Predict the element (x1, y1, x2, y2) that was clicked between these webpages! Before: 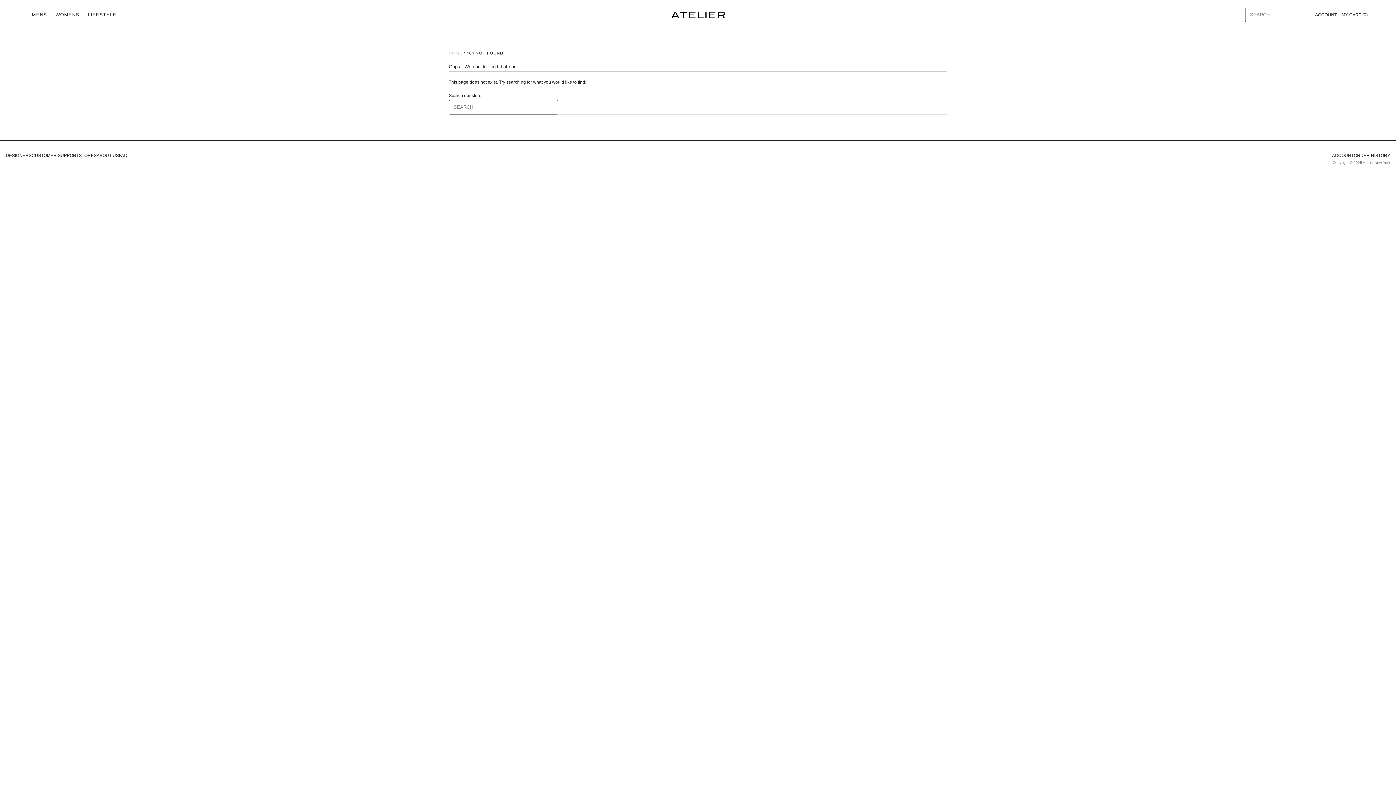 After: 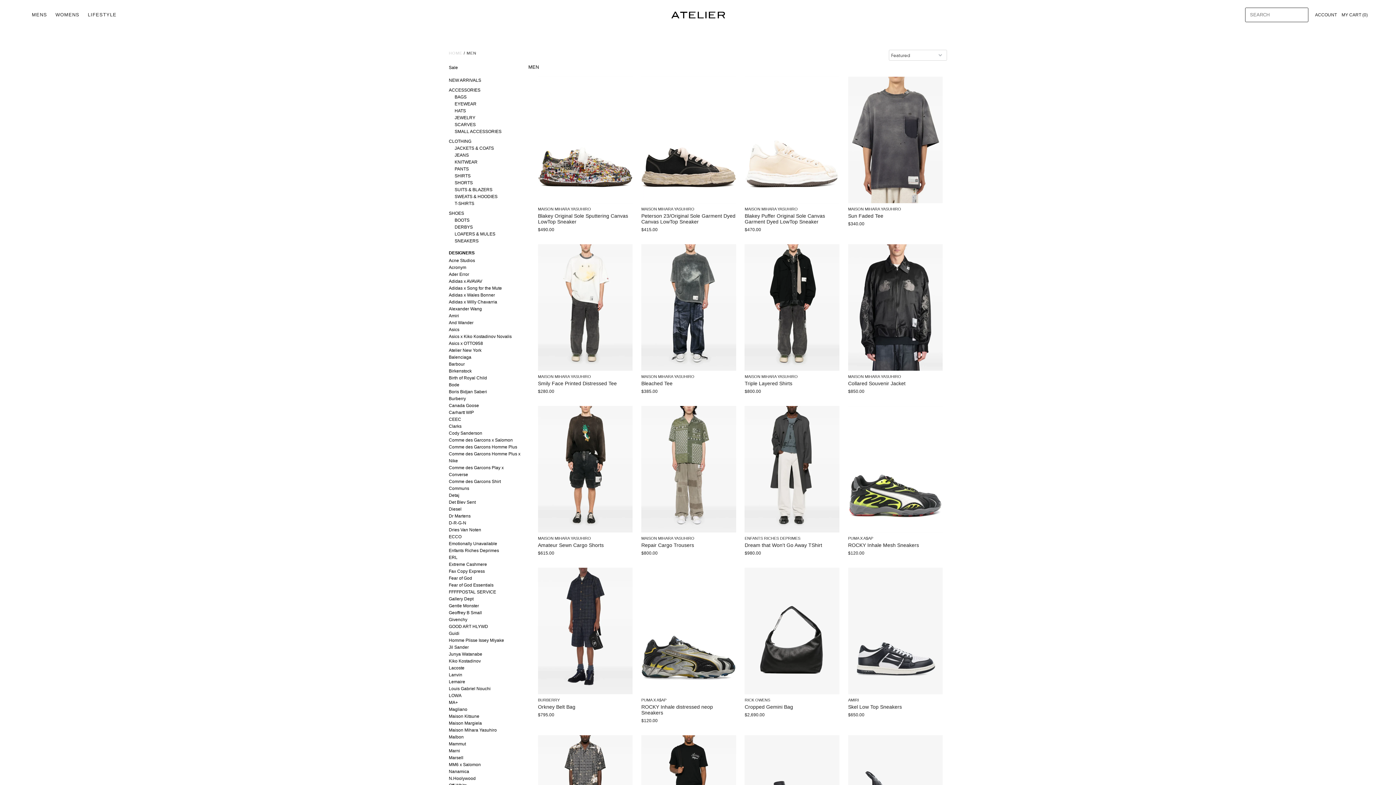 Action: bbox: (28, 8, 50, 21) label: MENS